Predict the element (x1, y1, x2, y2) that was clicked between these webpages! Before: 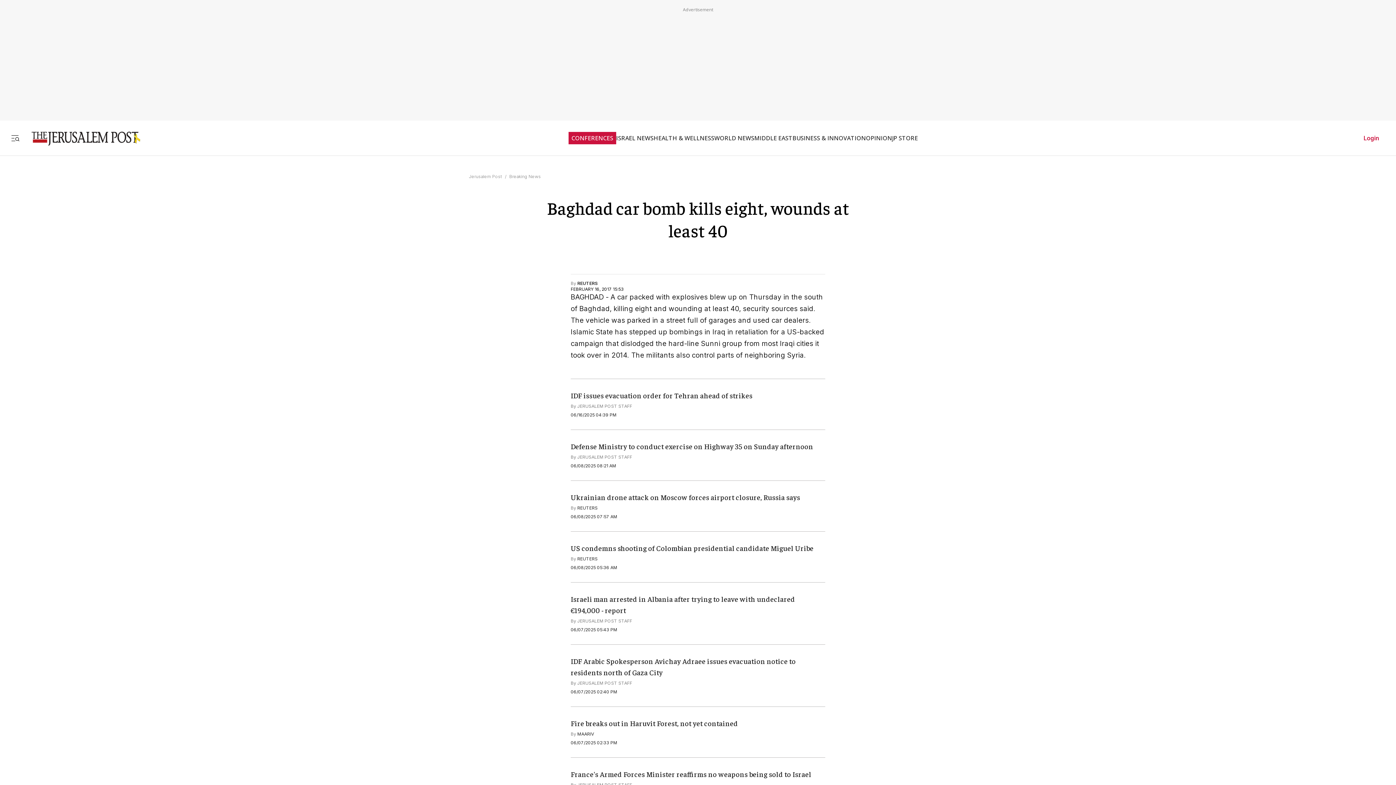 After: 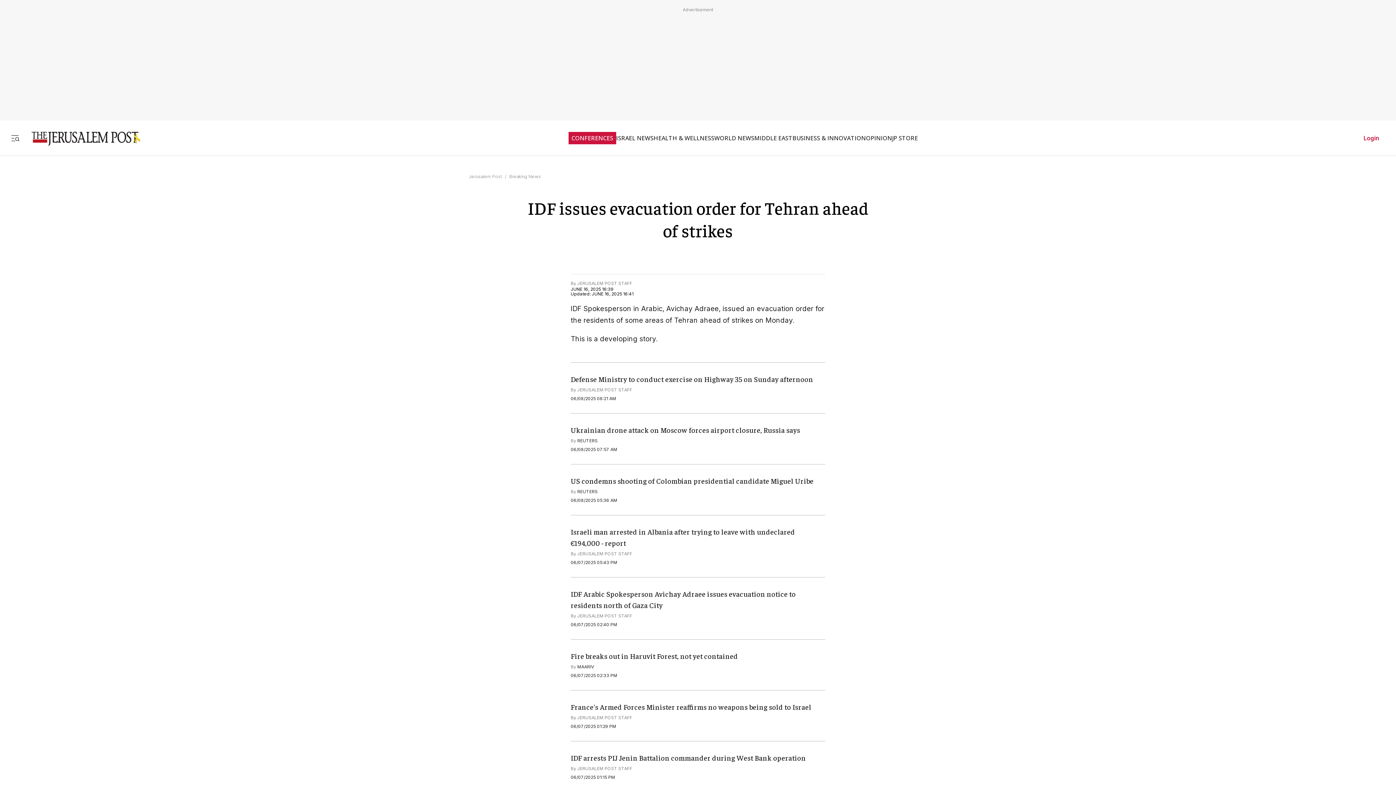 Action: bbox: (570, 390, 752, 399) label: IDF issues evacuation order for Tehran ahead of strikes